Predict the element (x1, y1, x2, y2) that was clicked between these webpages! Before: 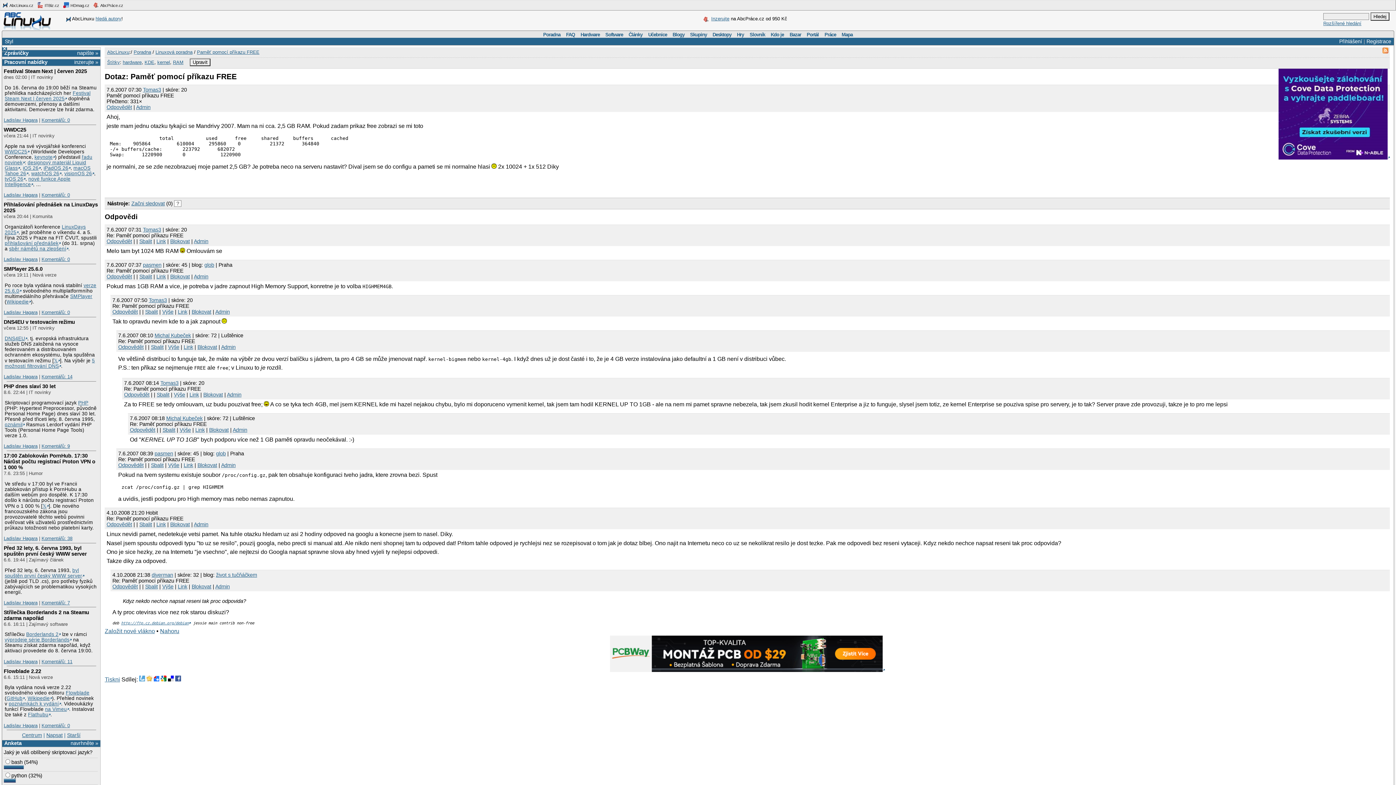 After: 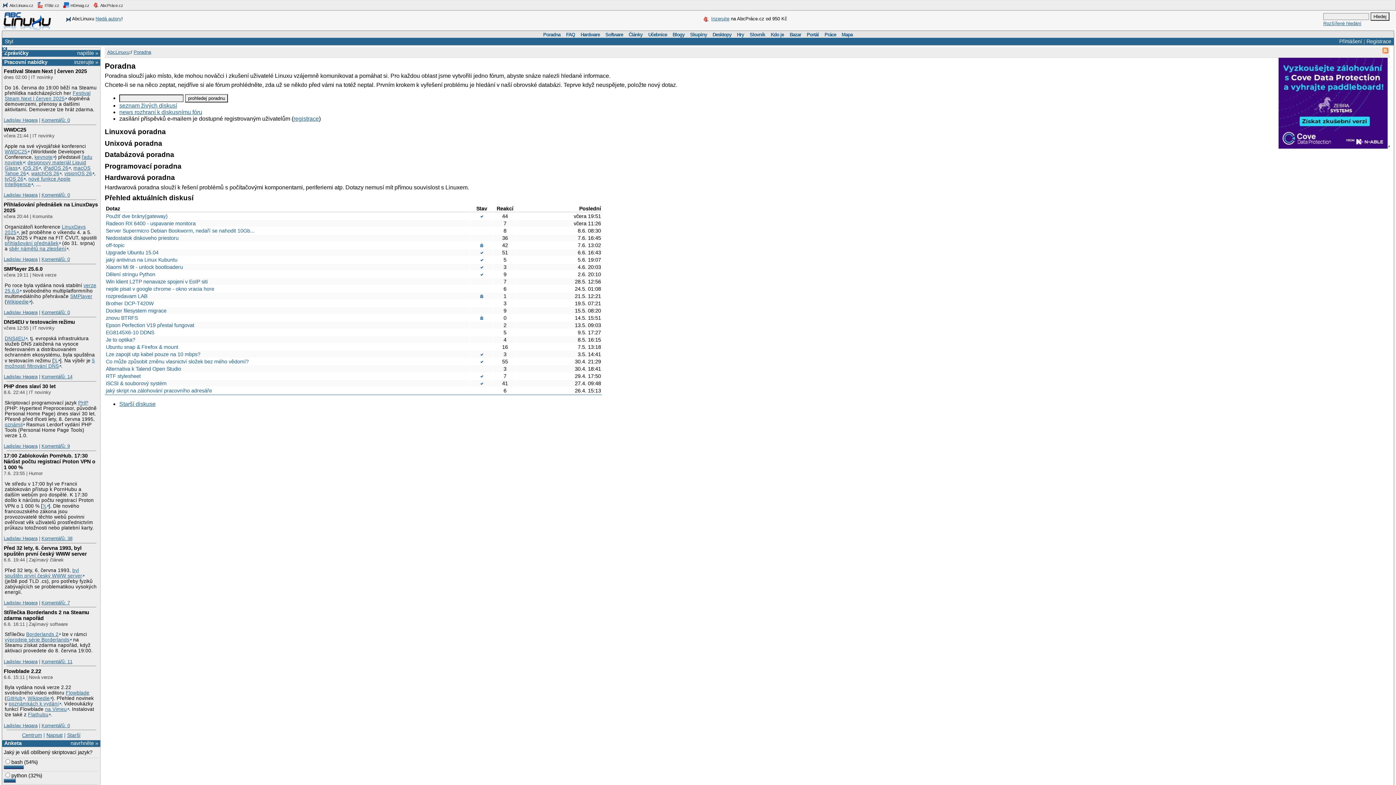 Action: bbox: (133, 49, 151, 55) label: Poradna